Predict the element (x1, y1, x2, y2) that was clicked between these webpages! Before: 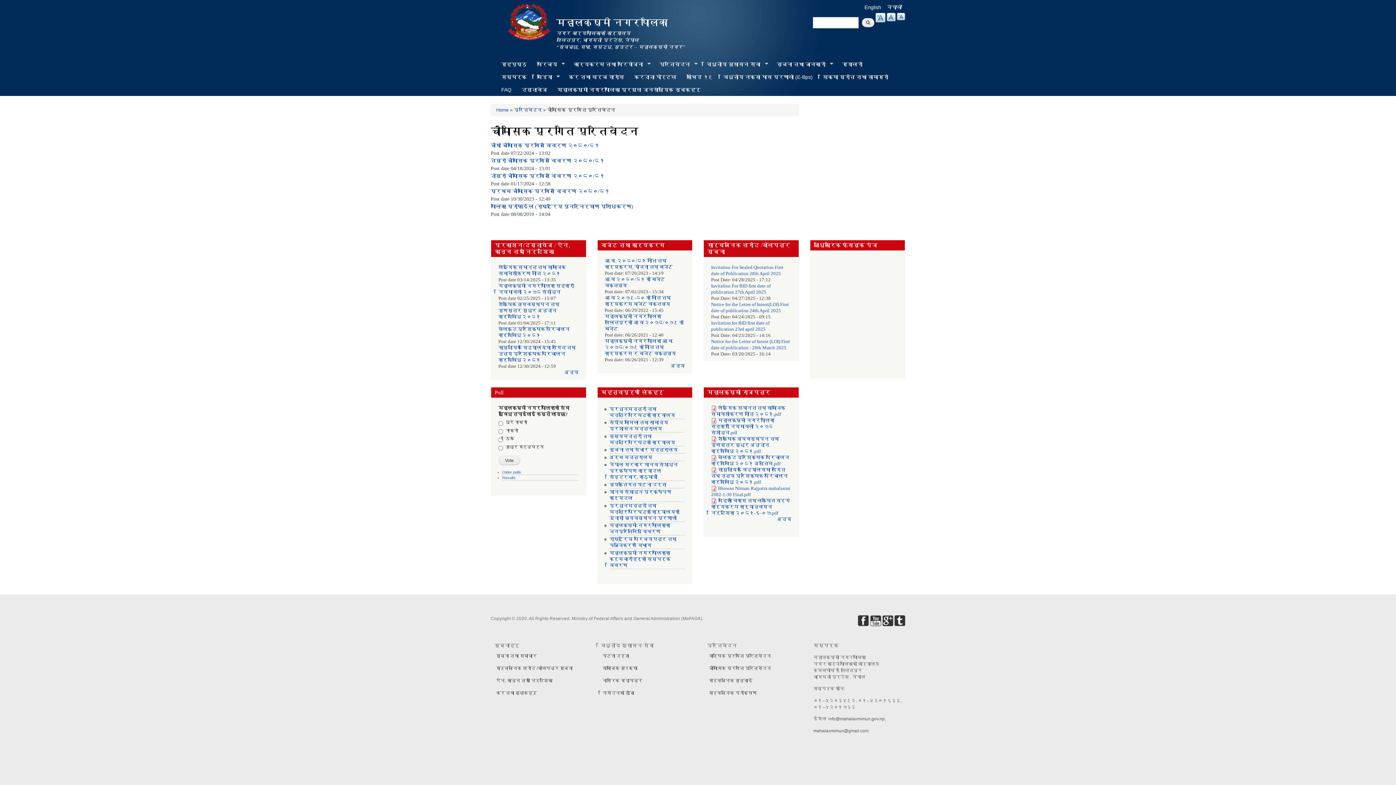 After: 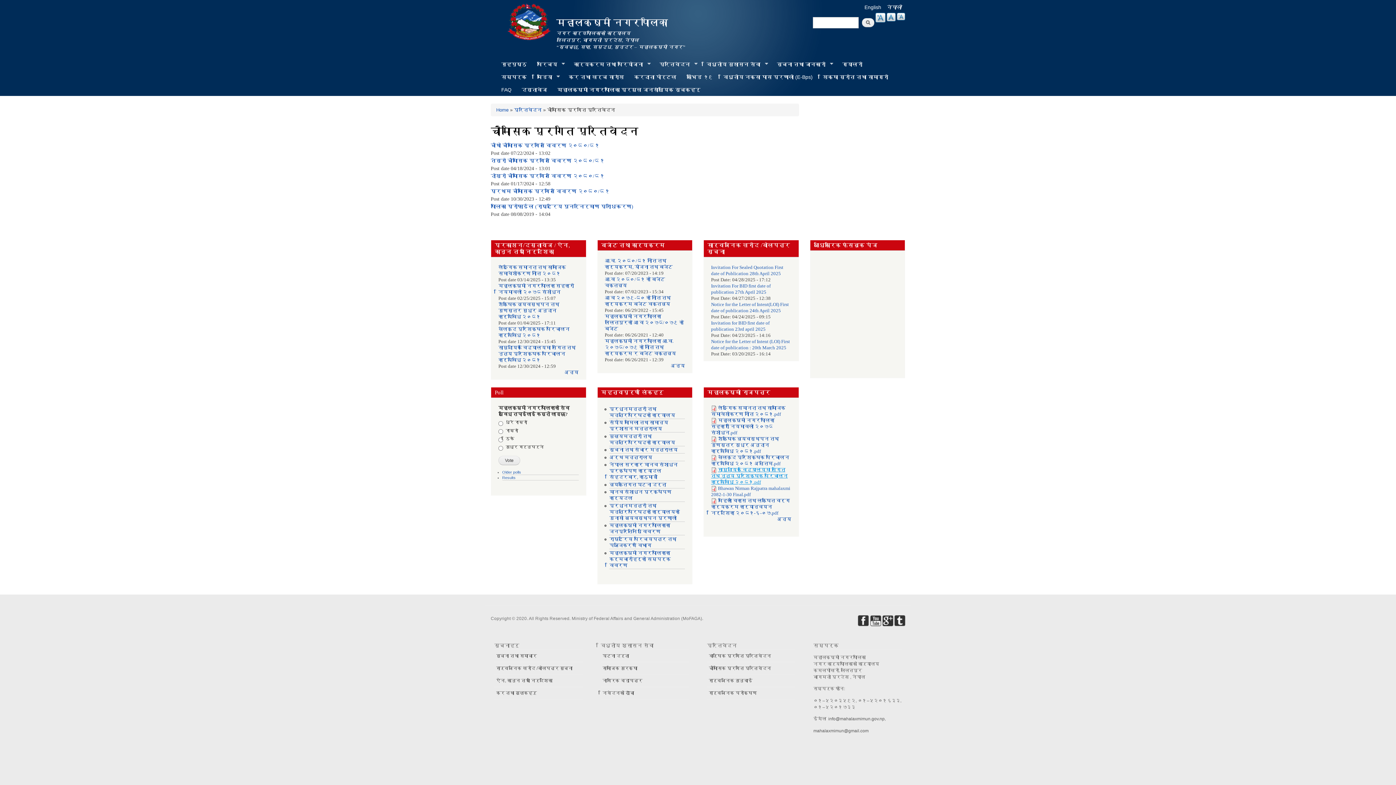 Action: bbox: (711, 467, 788, 485) label: सामुदायिक विद्यालयमा संगित तथा नृत्य प्रशिक्षक परिचालन कार्यविधि २०८१.pdf